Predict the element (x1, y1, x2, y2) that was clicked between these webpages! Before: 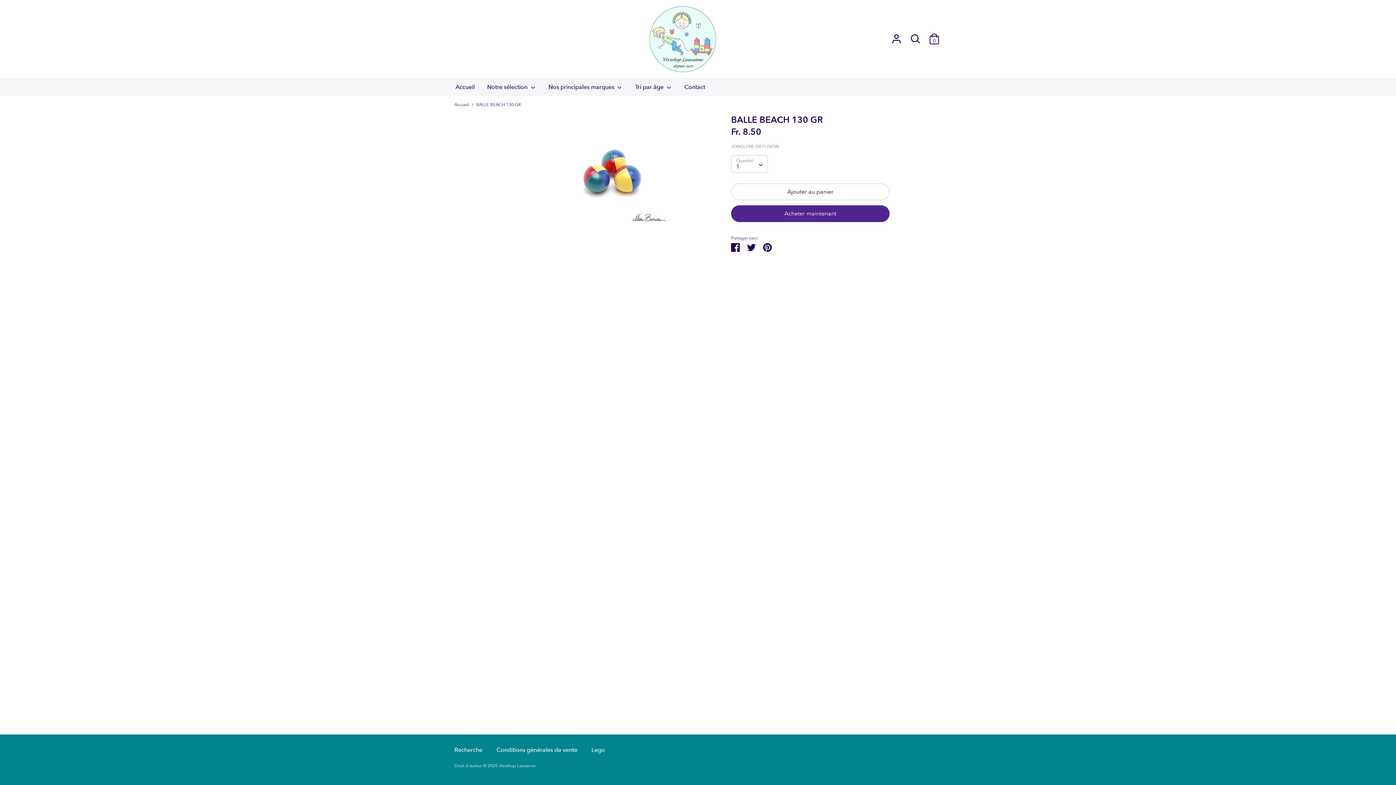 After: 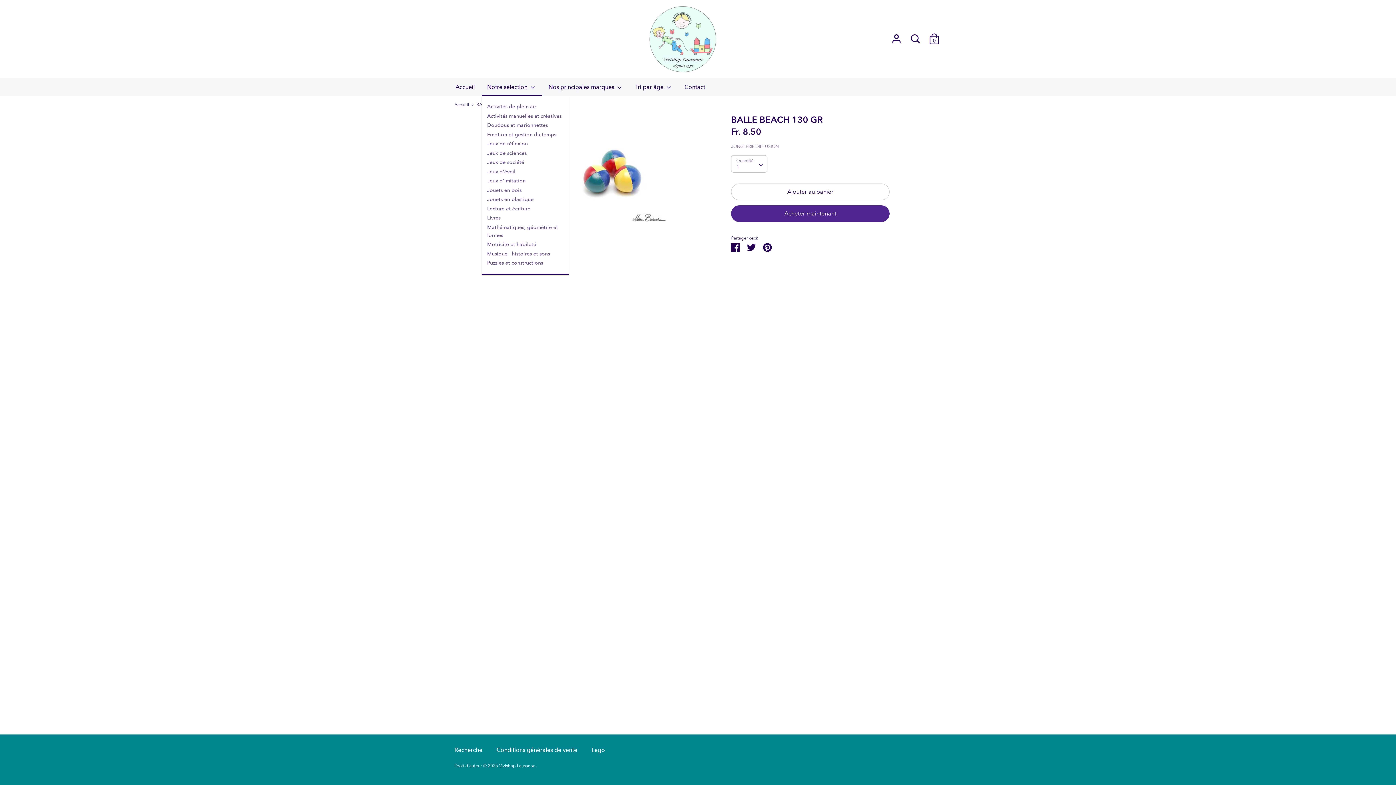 Action: label: Notre sélection  bbox: (481, 82, 541, 95)